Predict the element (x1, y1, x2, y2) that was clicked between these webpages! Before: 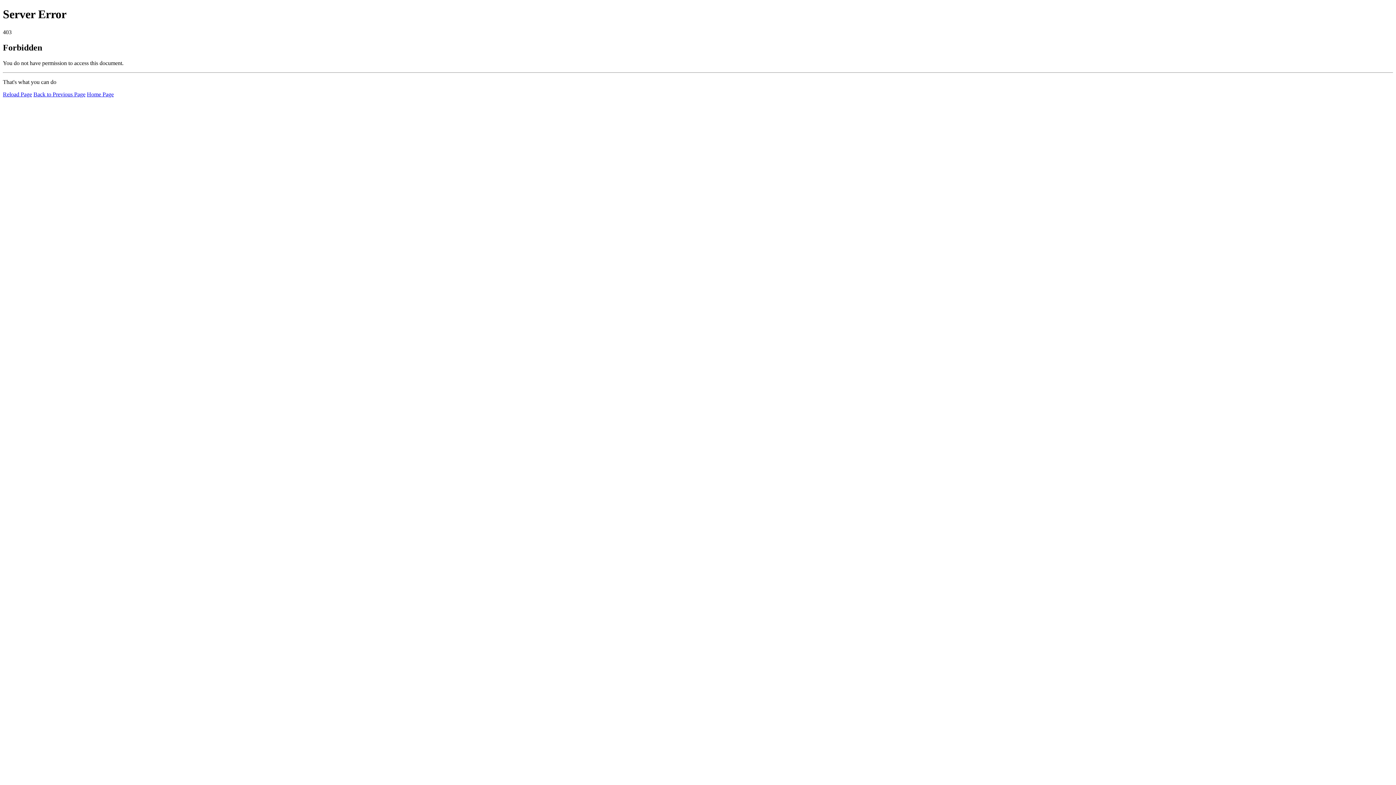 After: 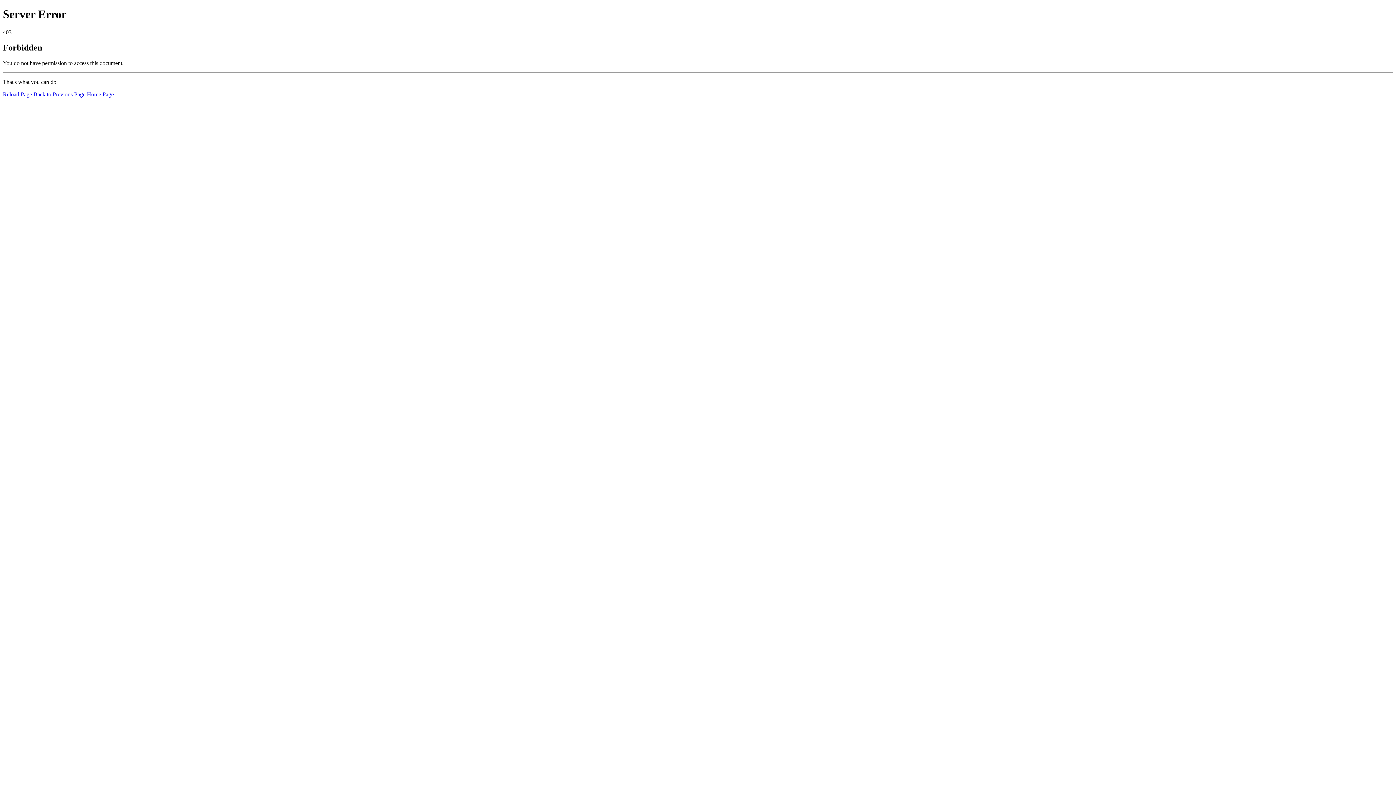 Action: label: Home Page bbox: (86, 91, 113, 97)